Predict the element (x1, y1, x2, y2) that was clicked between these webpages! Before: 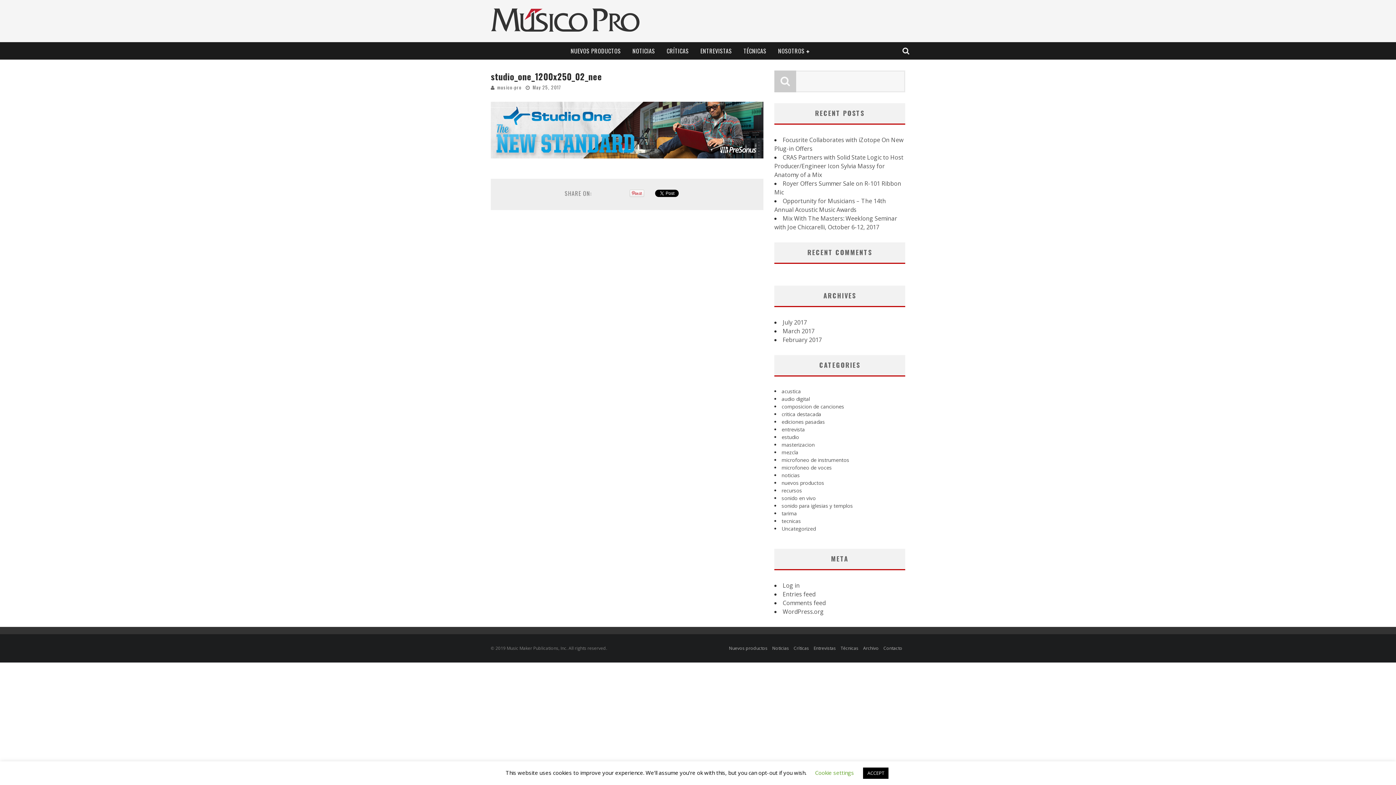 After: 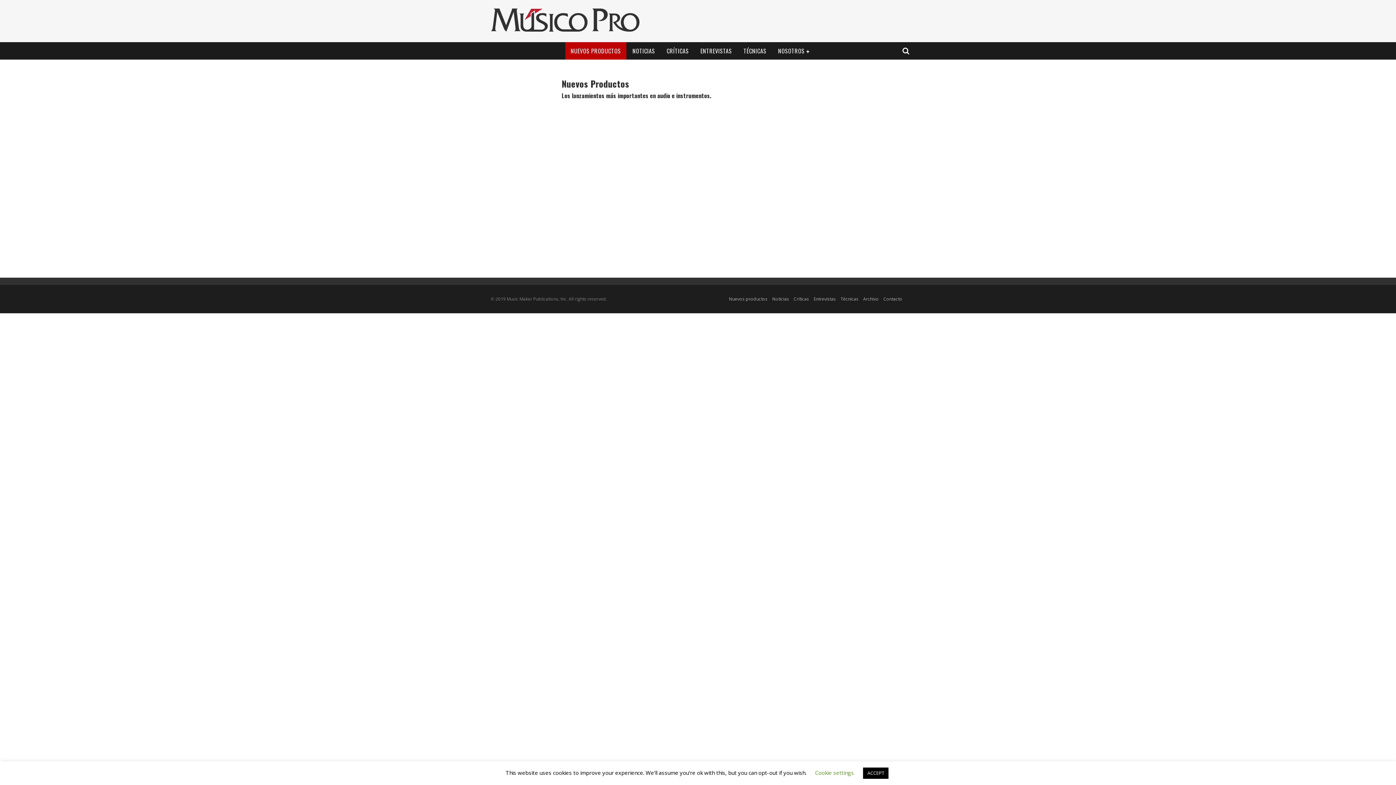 Action: label: Nuevos productos bbox: (729, 645, 767, 651)